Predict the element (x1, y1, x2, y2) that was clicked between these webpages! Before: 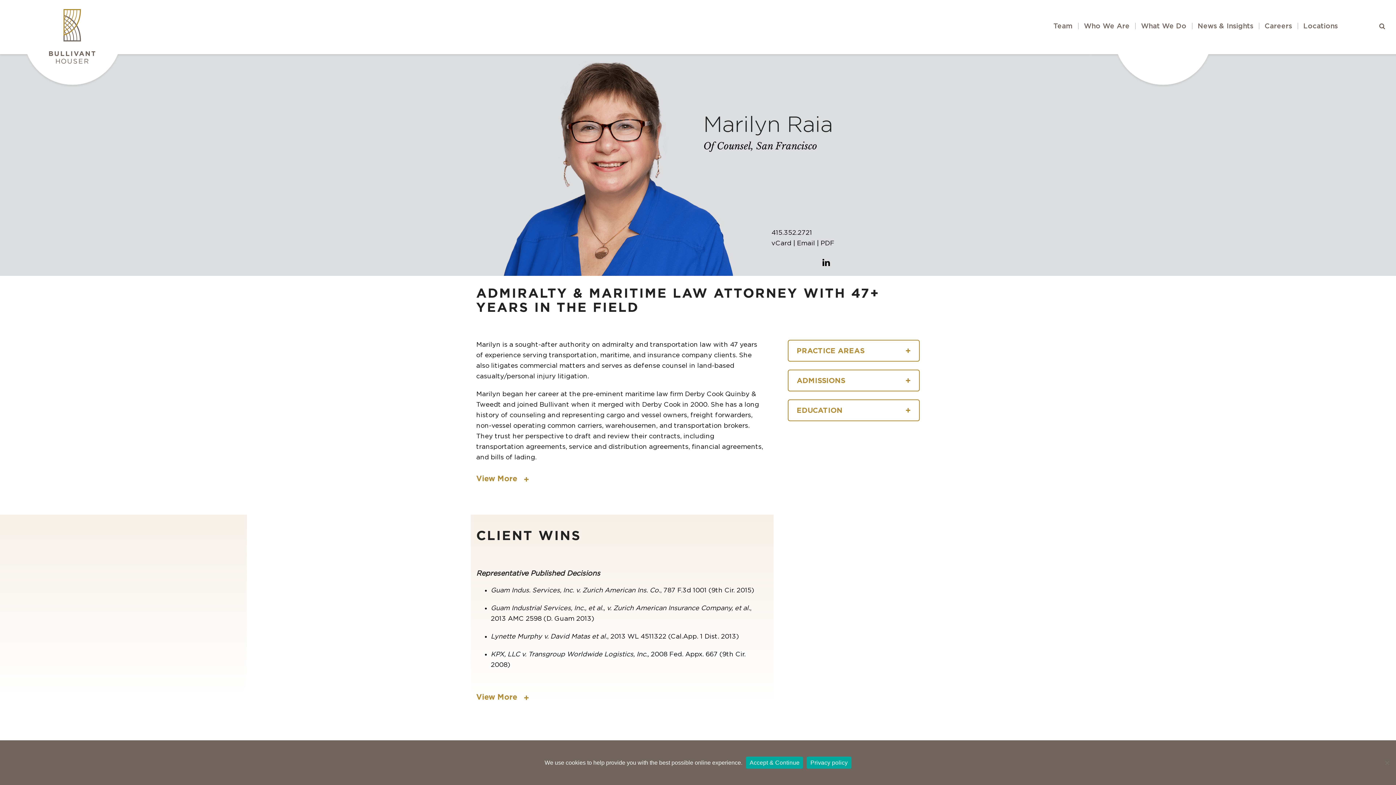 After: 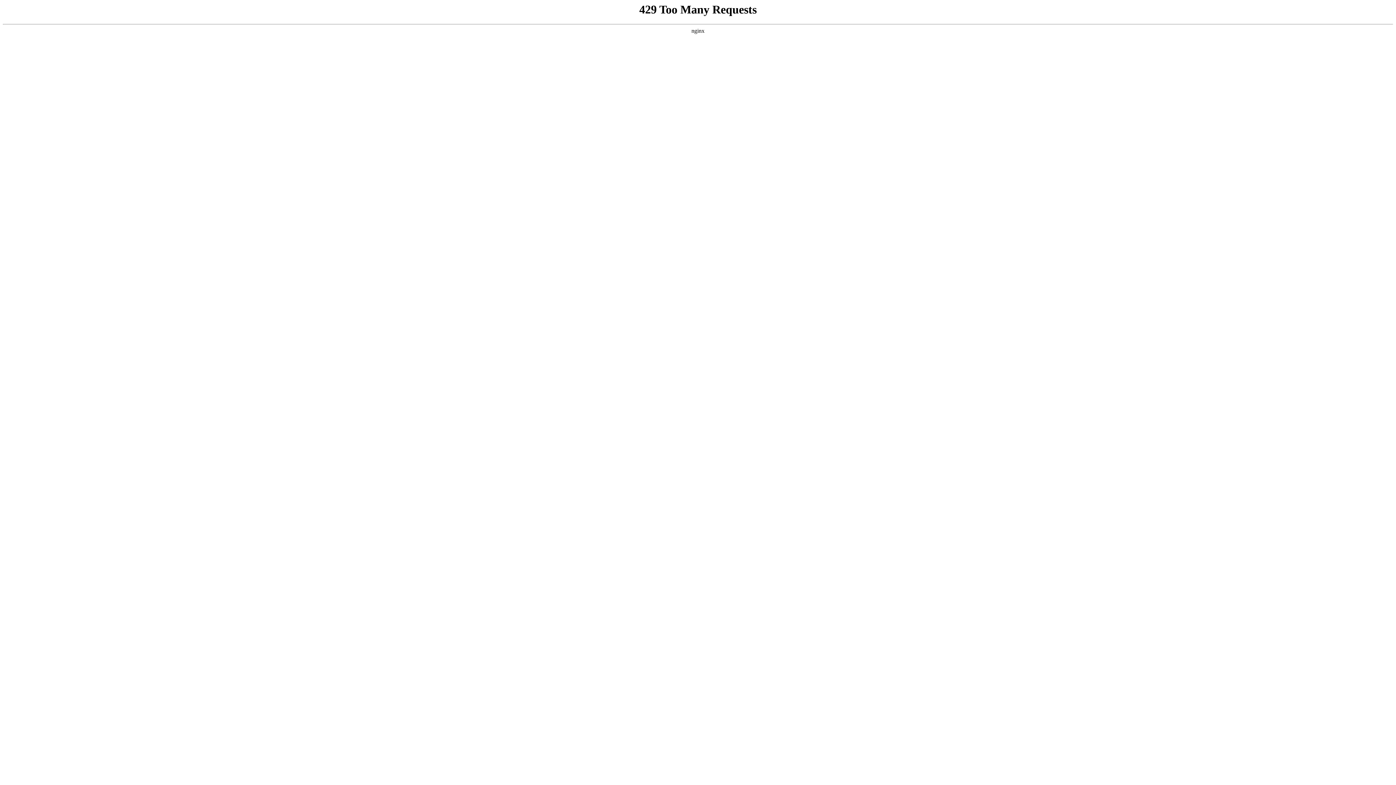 Action: label: Careers bbox: (1259, 17, 1297, 35)